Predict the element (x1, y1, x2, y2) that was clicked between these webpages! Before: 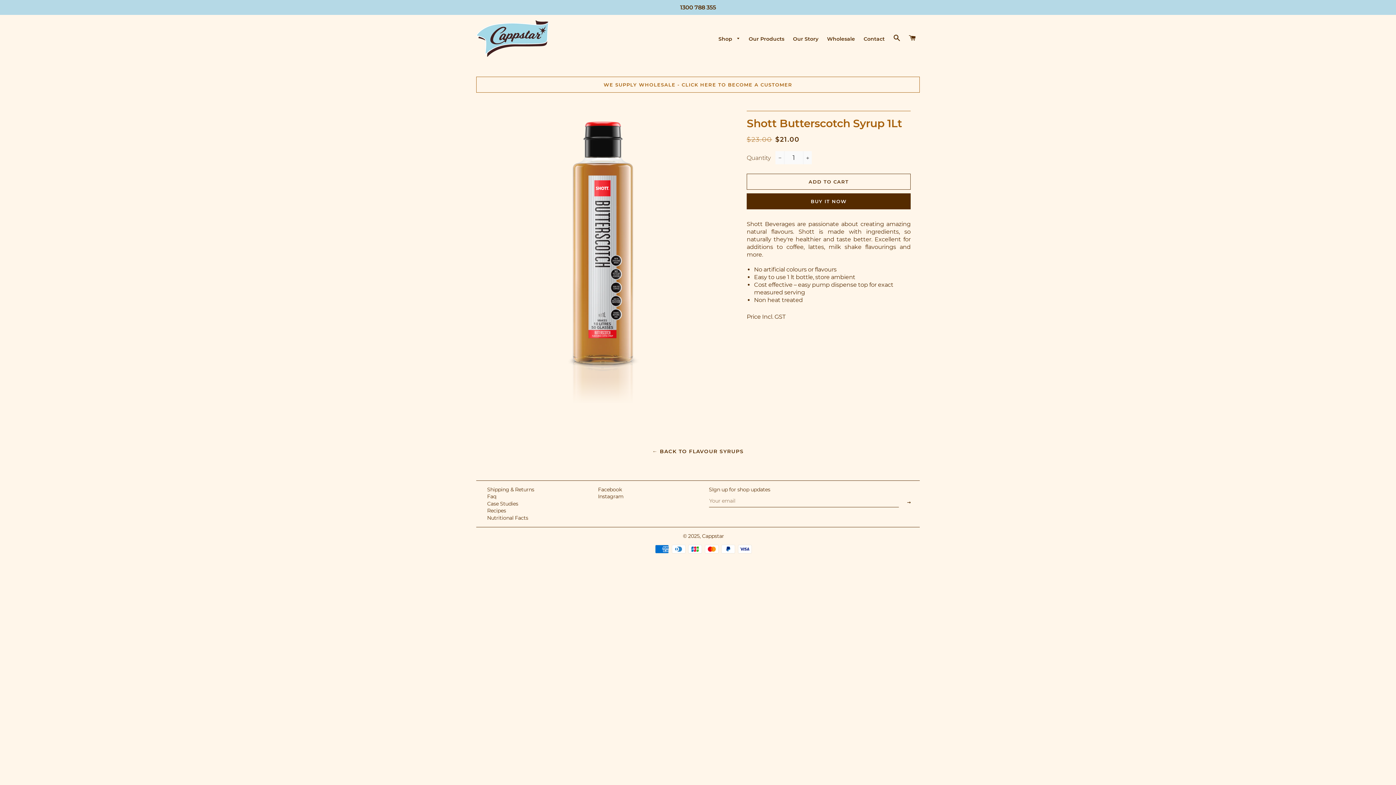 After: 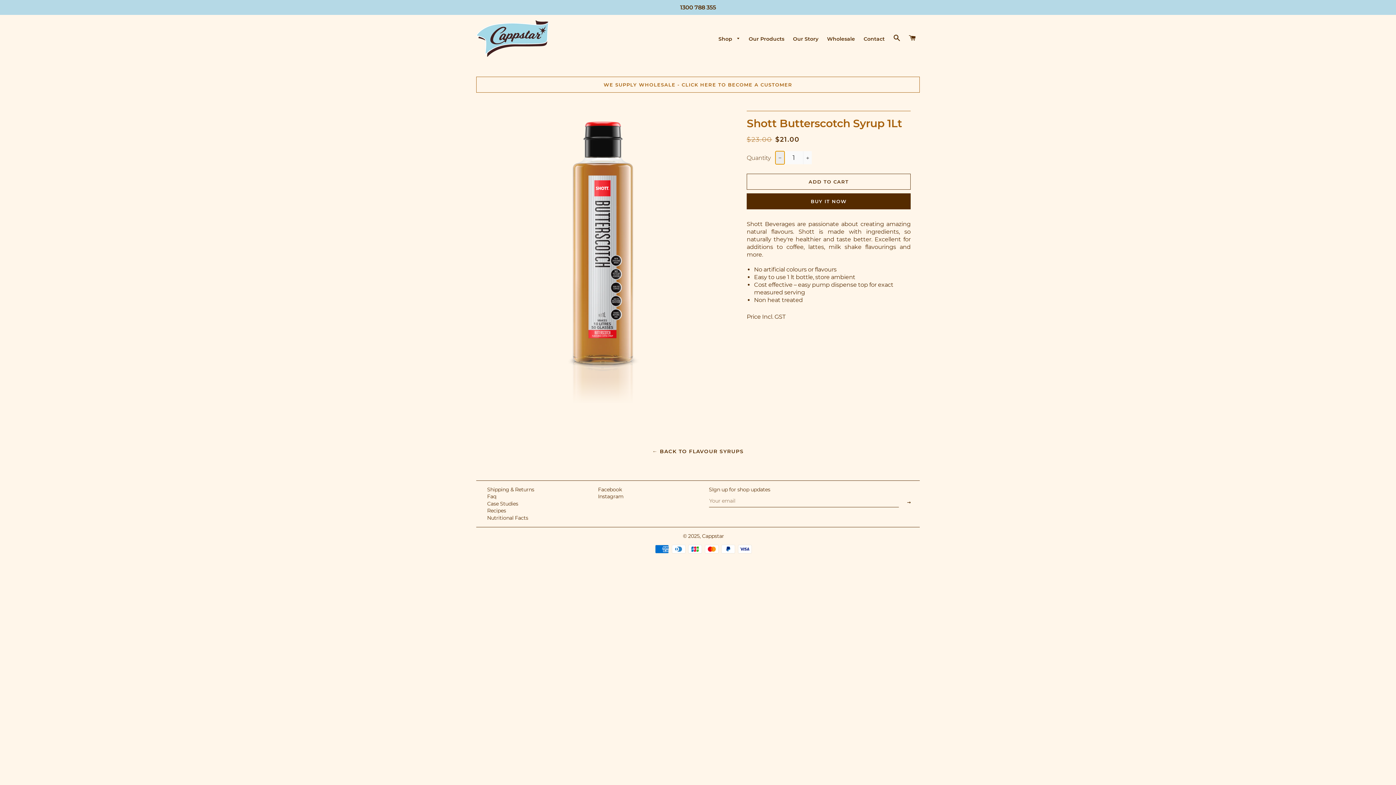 Action: bbox: (775, 151, 784, 164) label: Reduce item quantity by one